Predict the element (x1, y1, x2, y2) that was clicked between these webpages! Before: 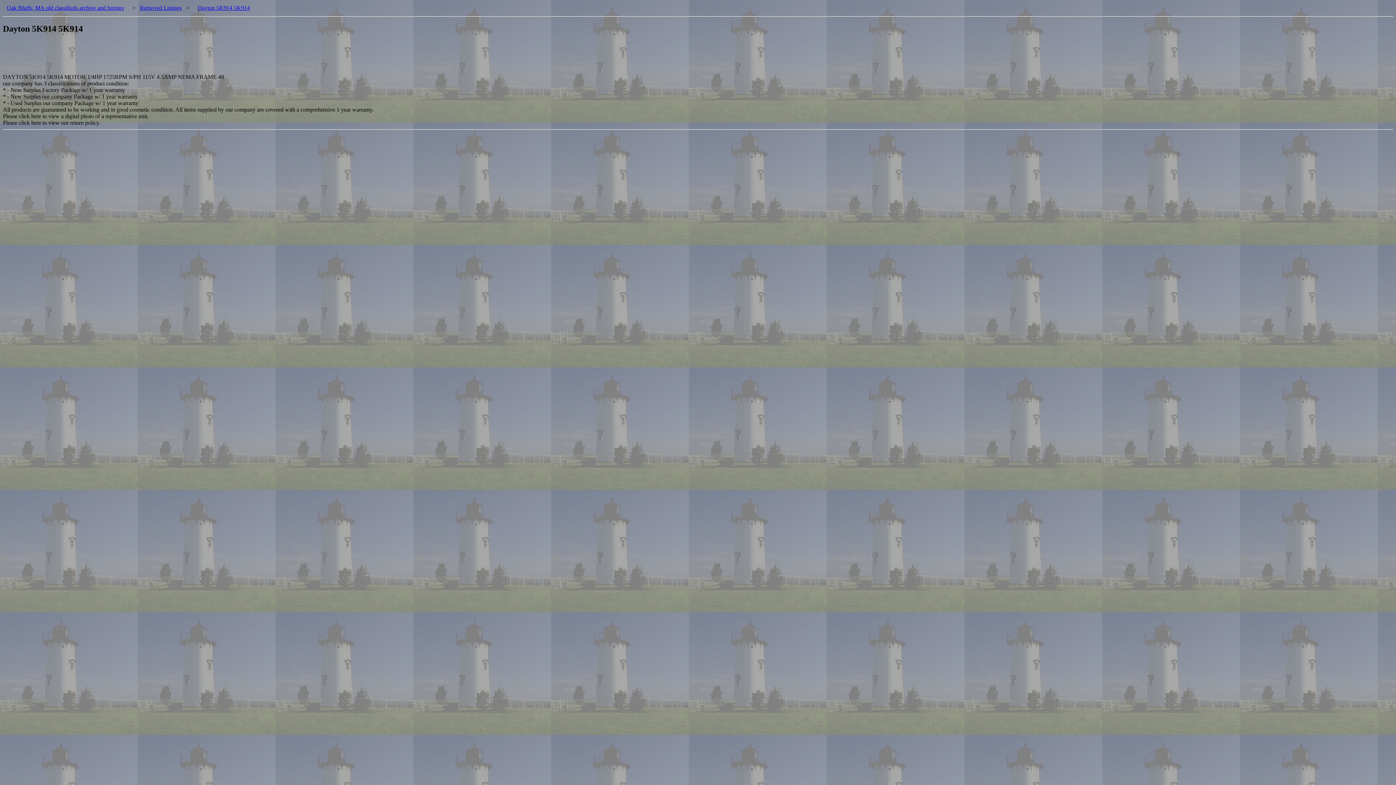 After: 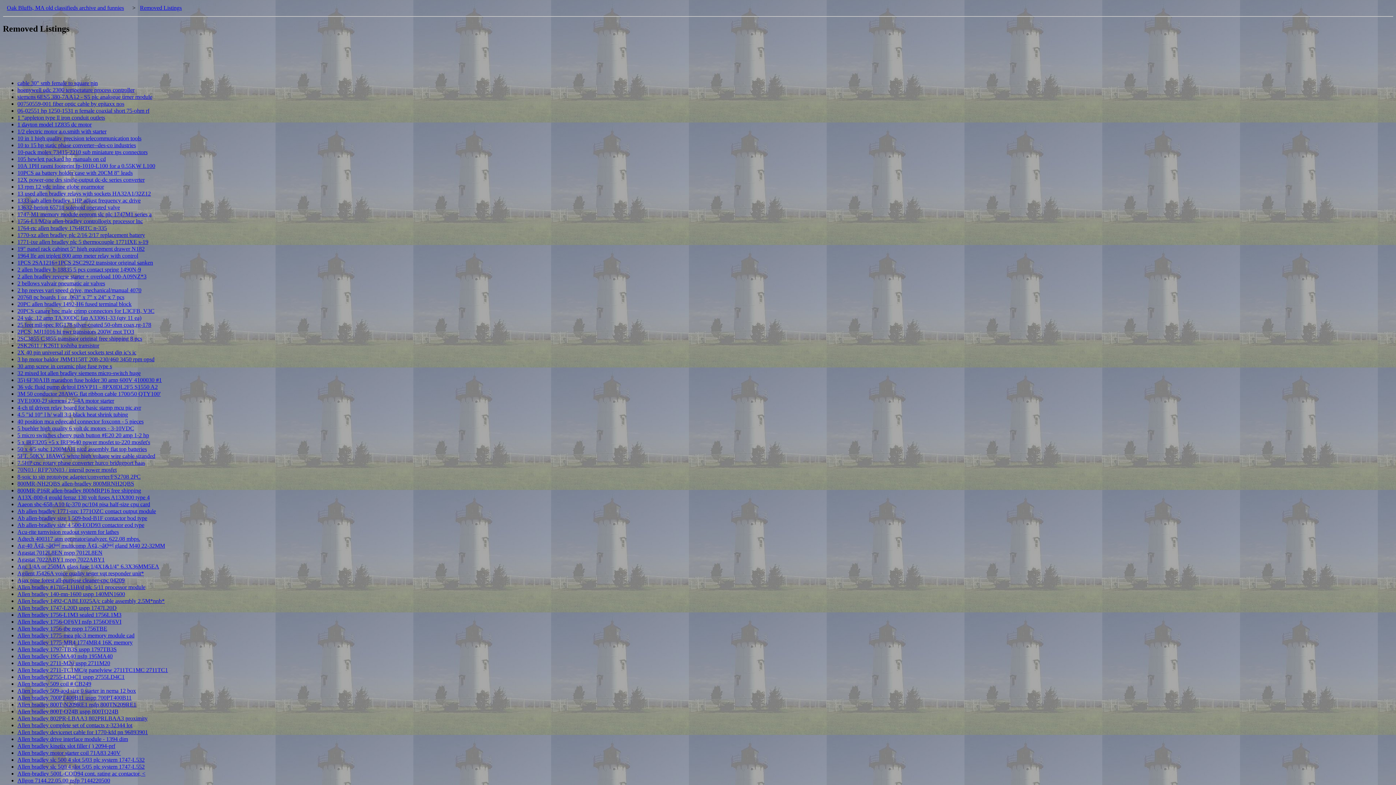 Action: label: Removed Listings bbox: (140, 4, 181, 10)